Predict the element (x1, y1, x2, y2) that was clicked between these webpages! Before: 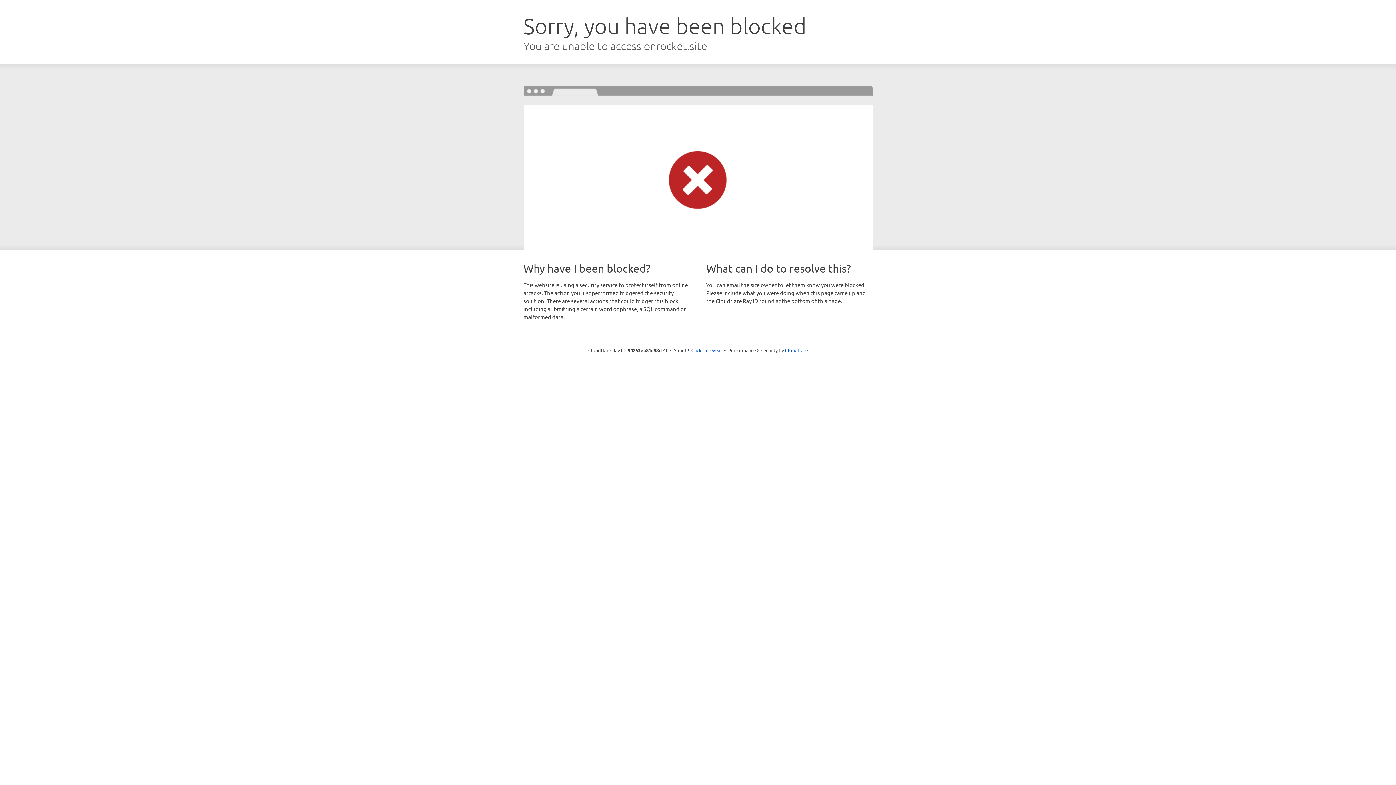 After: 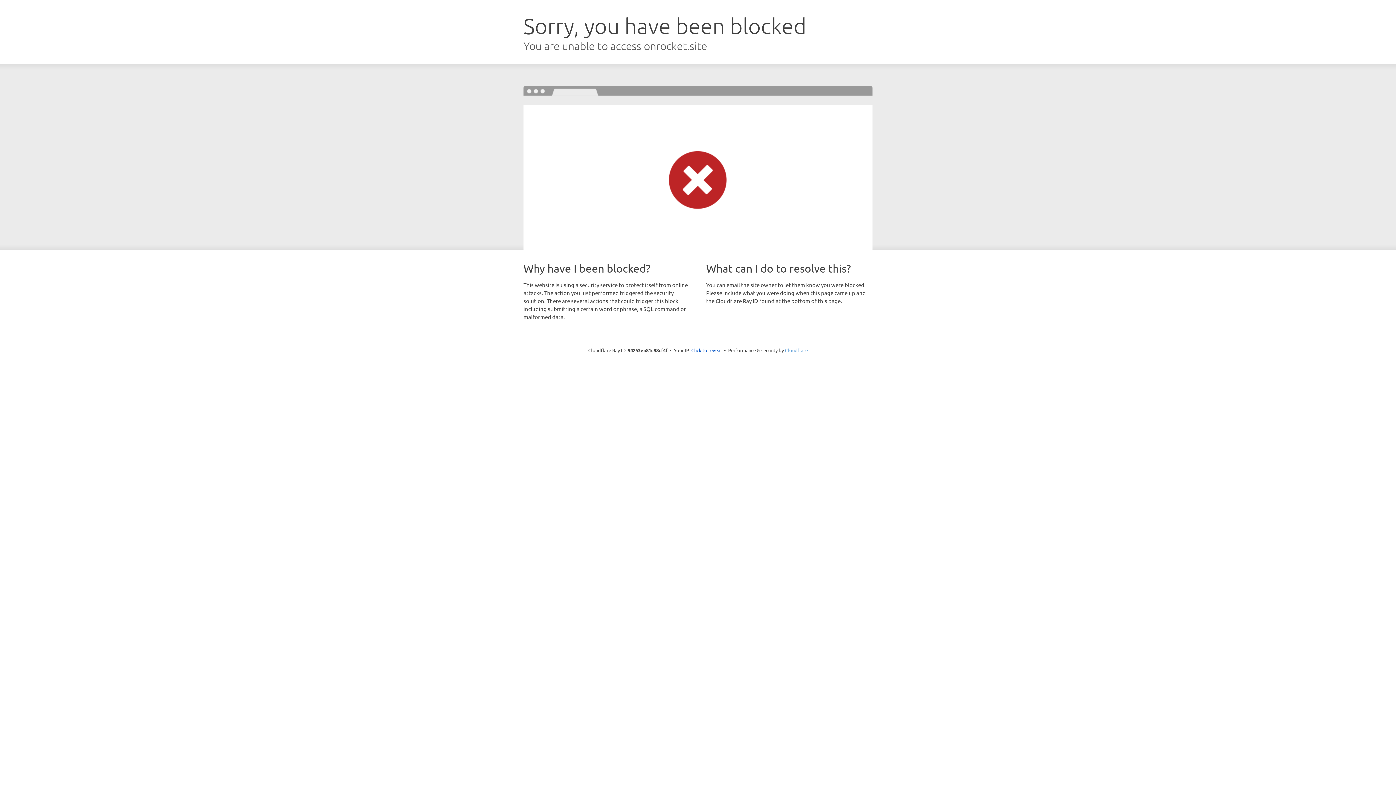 Action: label: Cloudflare bbox: (785, 347, 808, 353)